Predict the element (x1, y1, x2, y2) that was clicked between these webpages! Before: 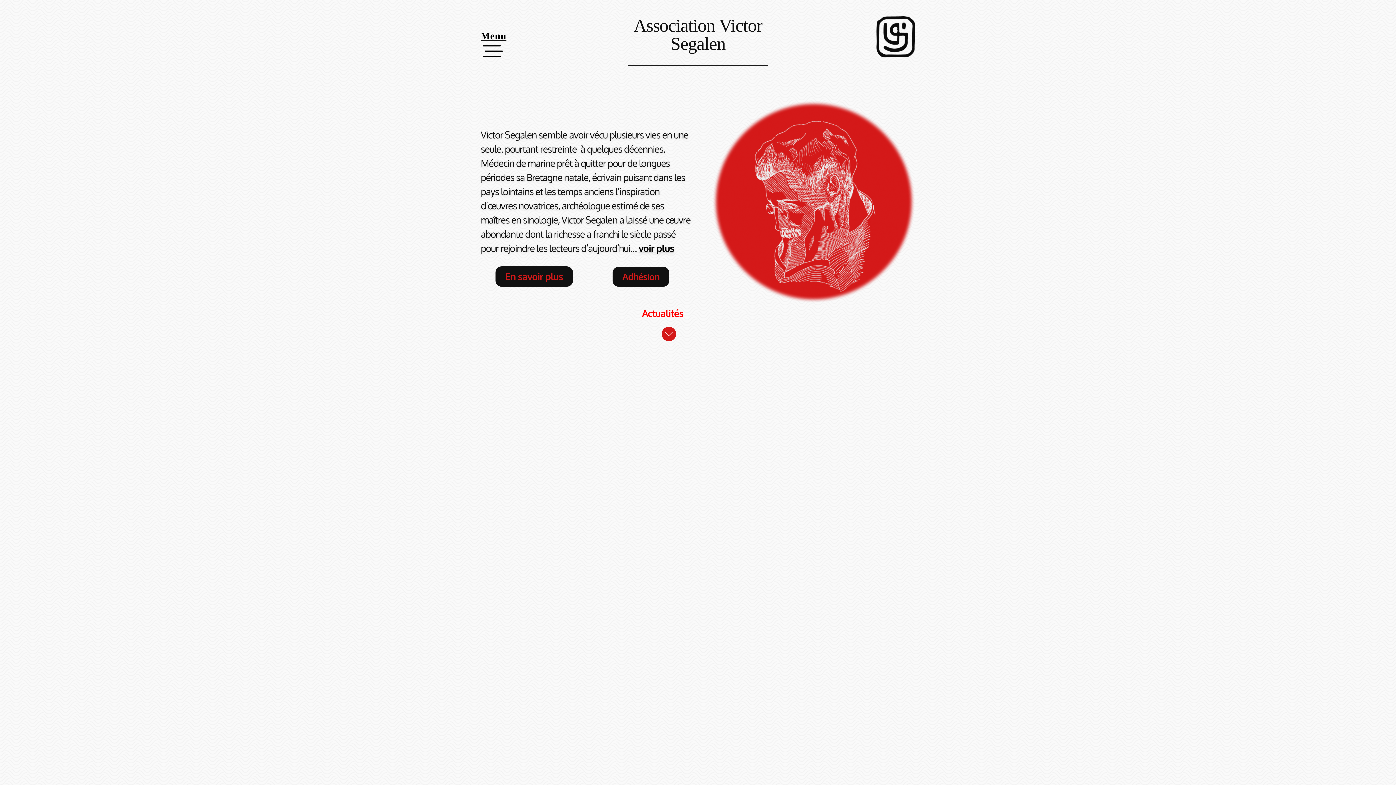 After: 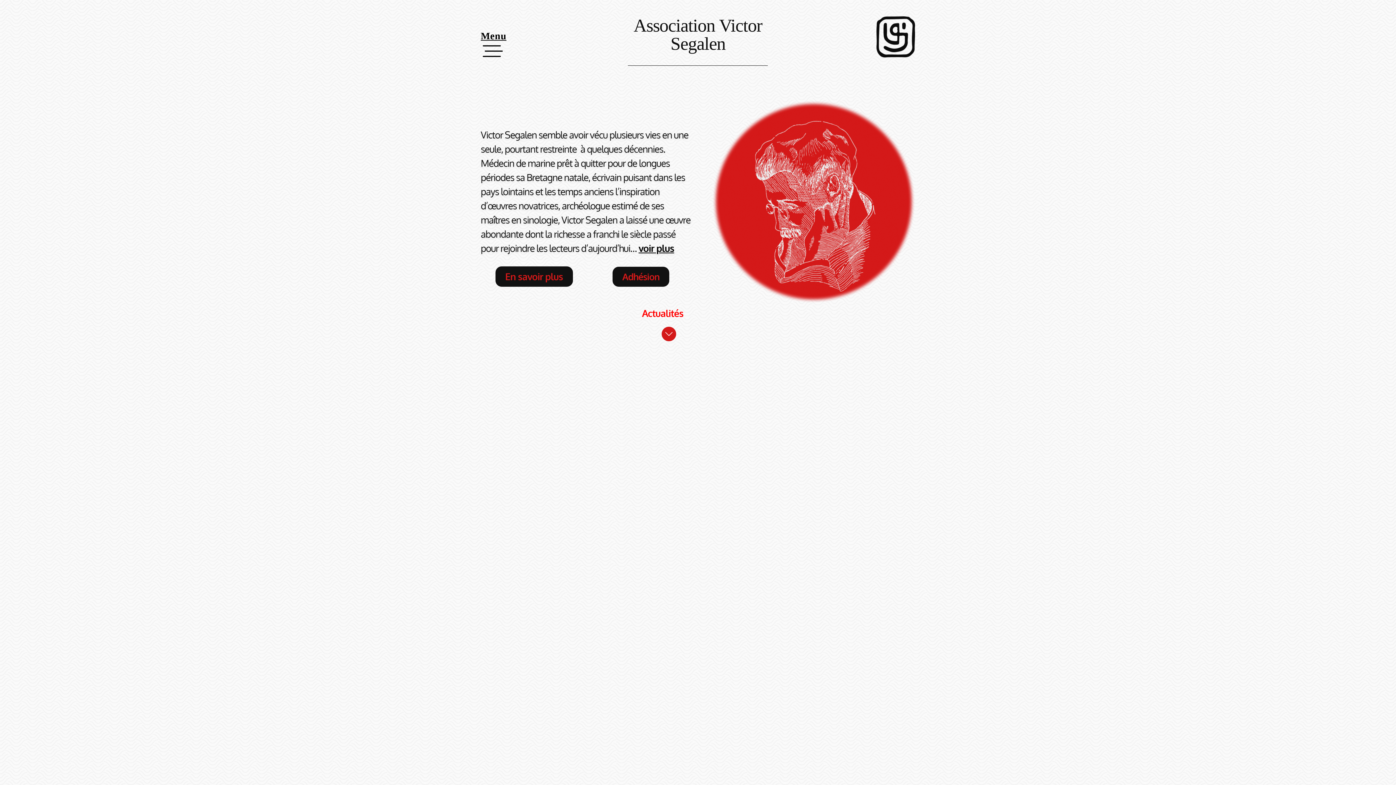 Action: bbox: (633, 15, 762, 53) label: Association Victor Segalen